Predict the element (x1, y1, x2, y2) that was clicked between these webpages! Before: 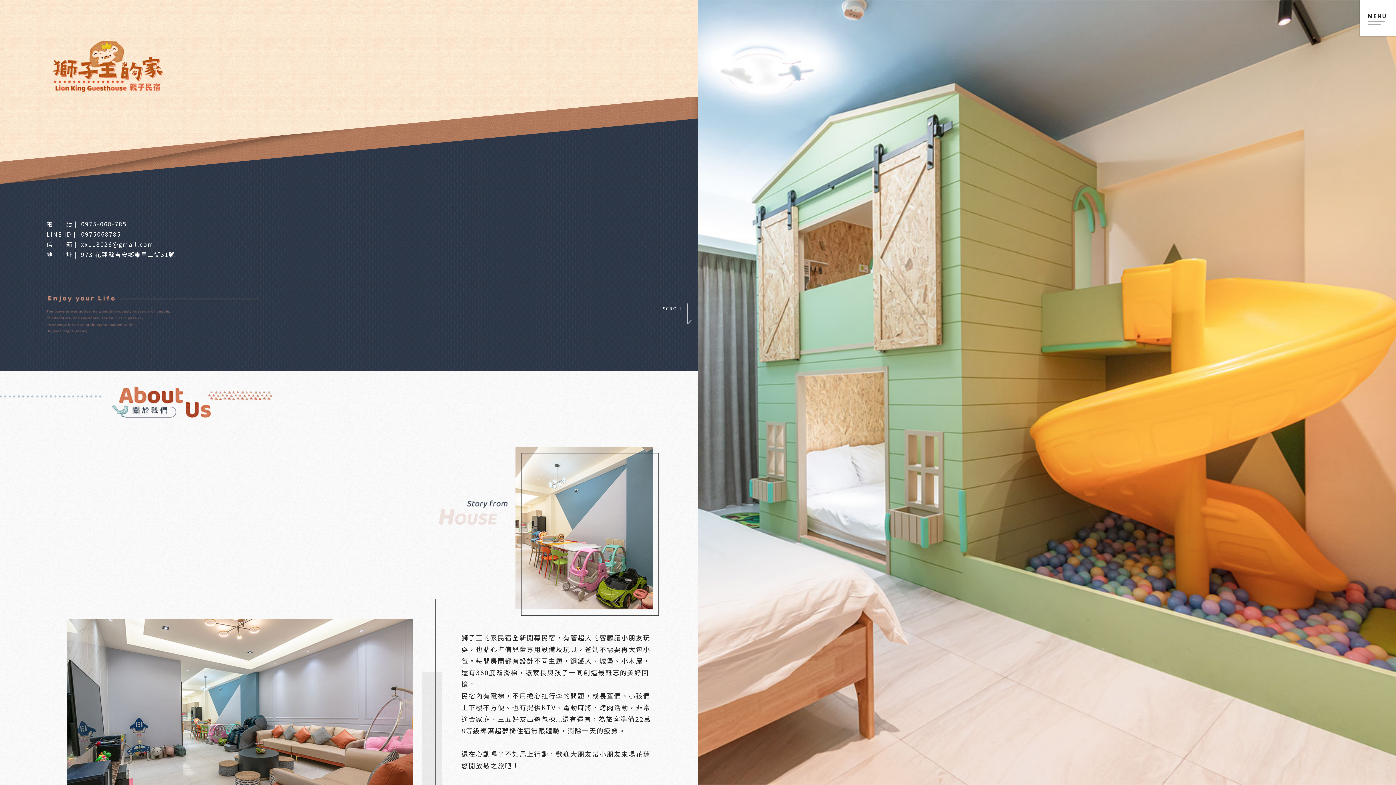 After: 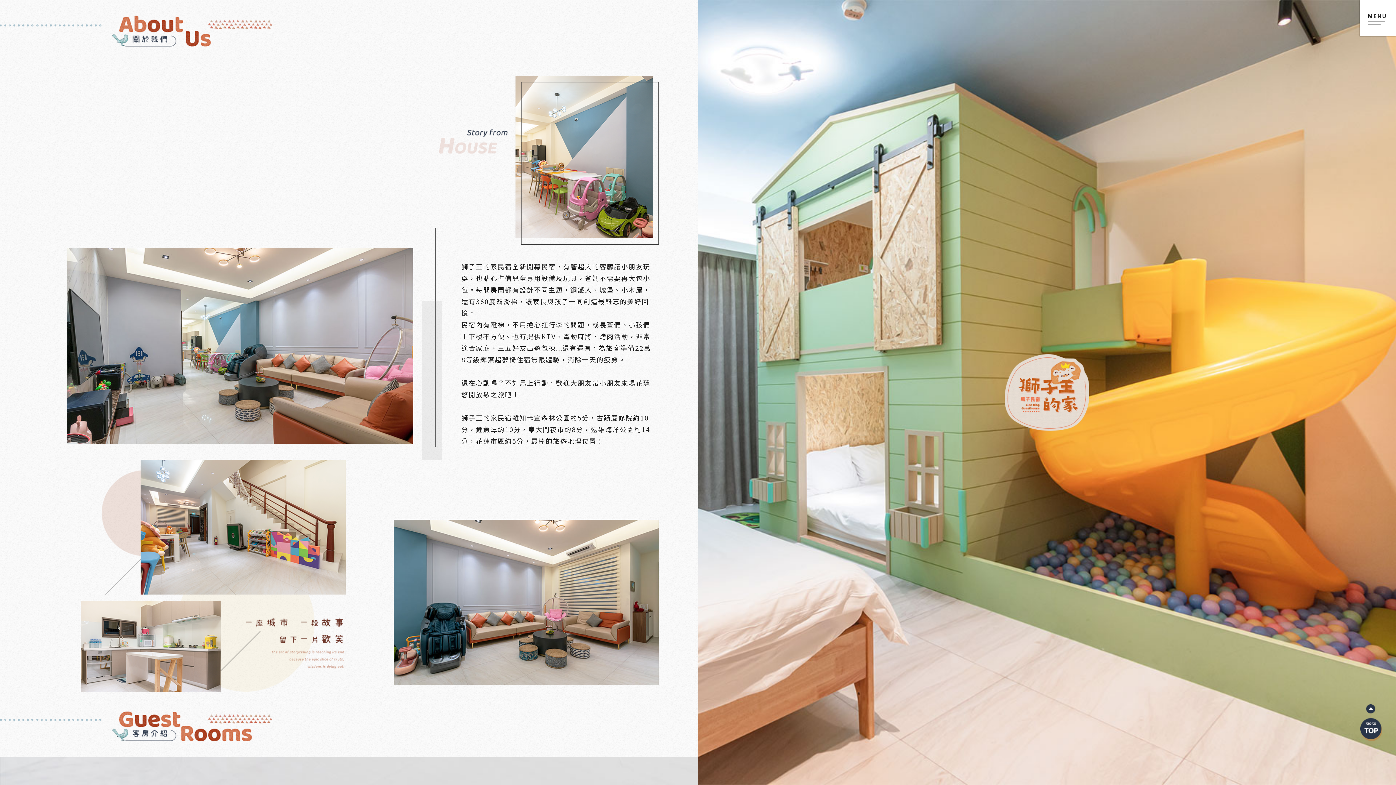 Action: label: SCROLL  bbox: (662, 298, 691, 318)